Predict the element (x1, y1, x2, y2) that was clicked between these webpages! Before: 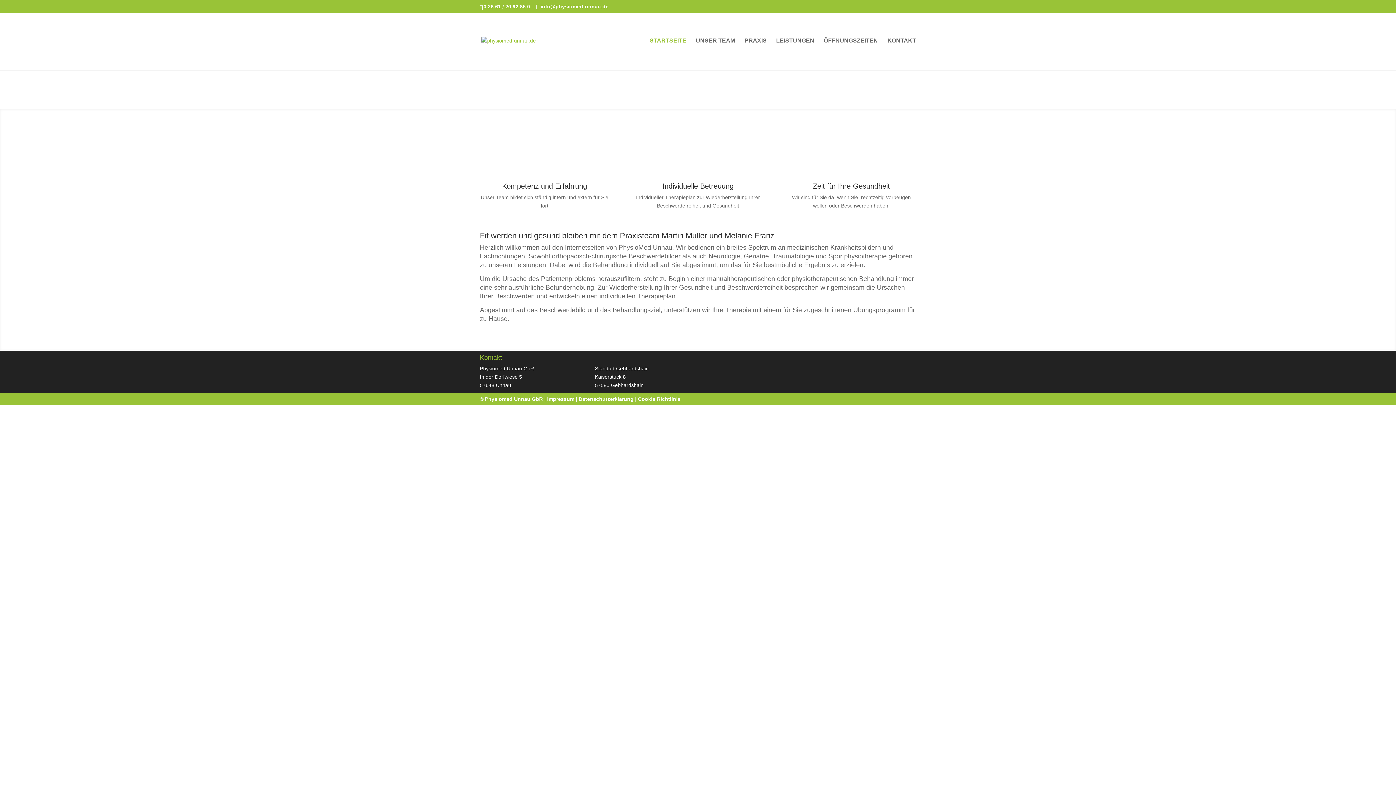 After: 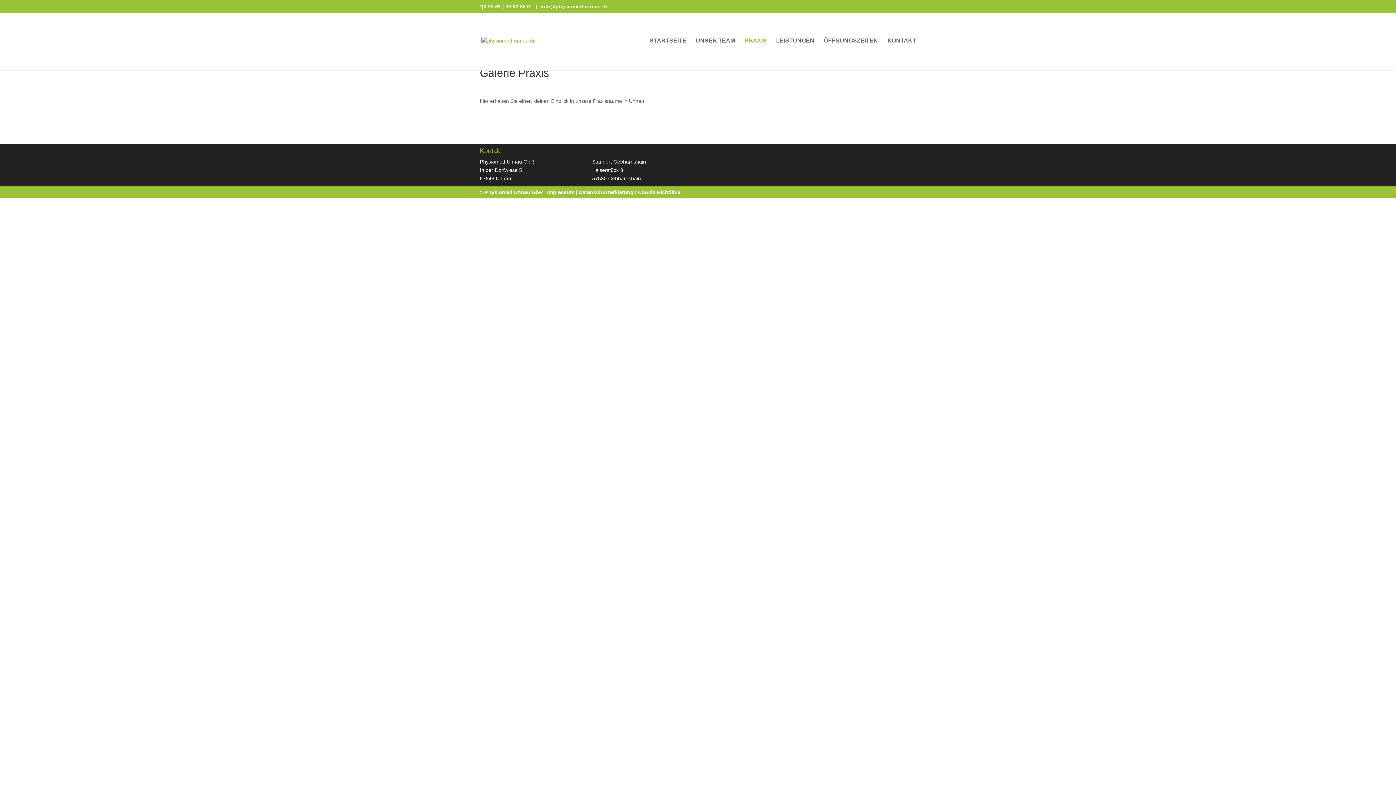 Action: bbox: (744, 38, 766, 70) label: PRAXIS